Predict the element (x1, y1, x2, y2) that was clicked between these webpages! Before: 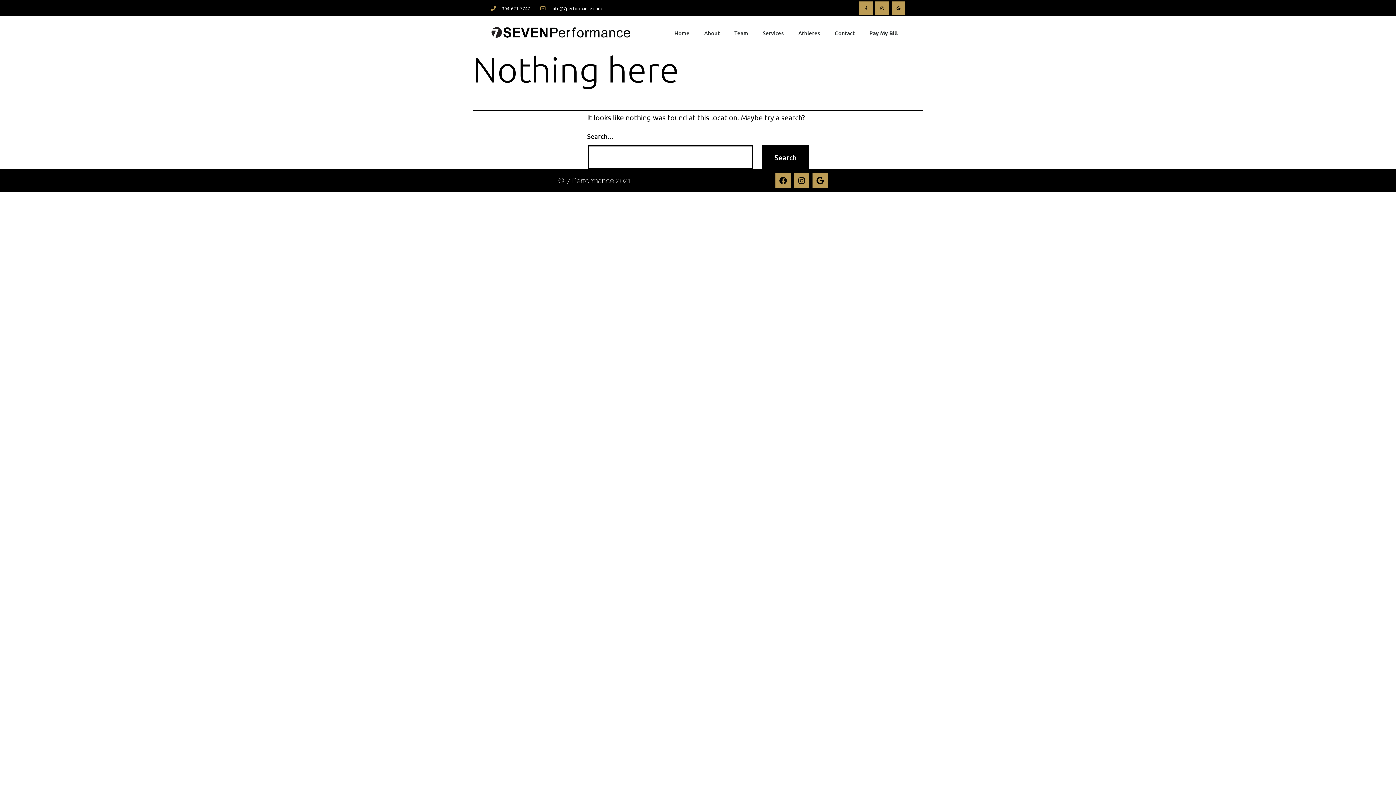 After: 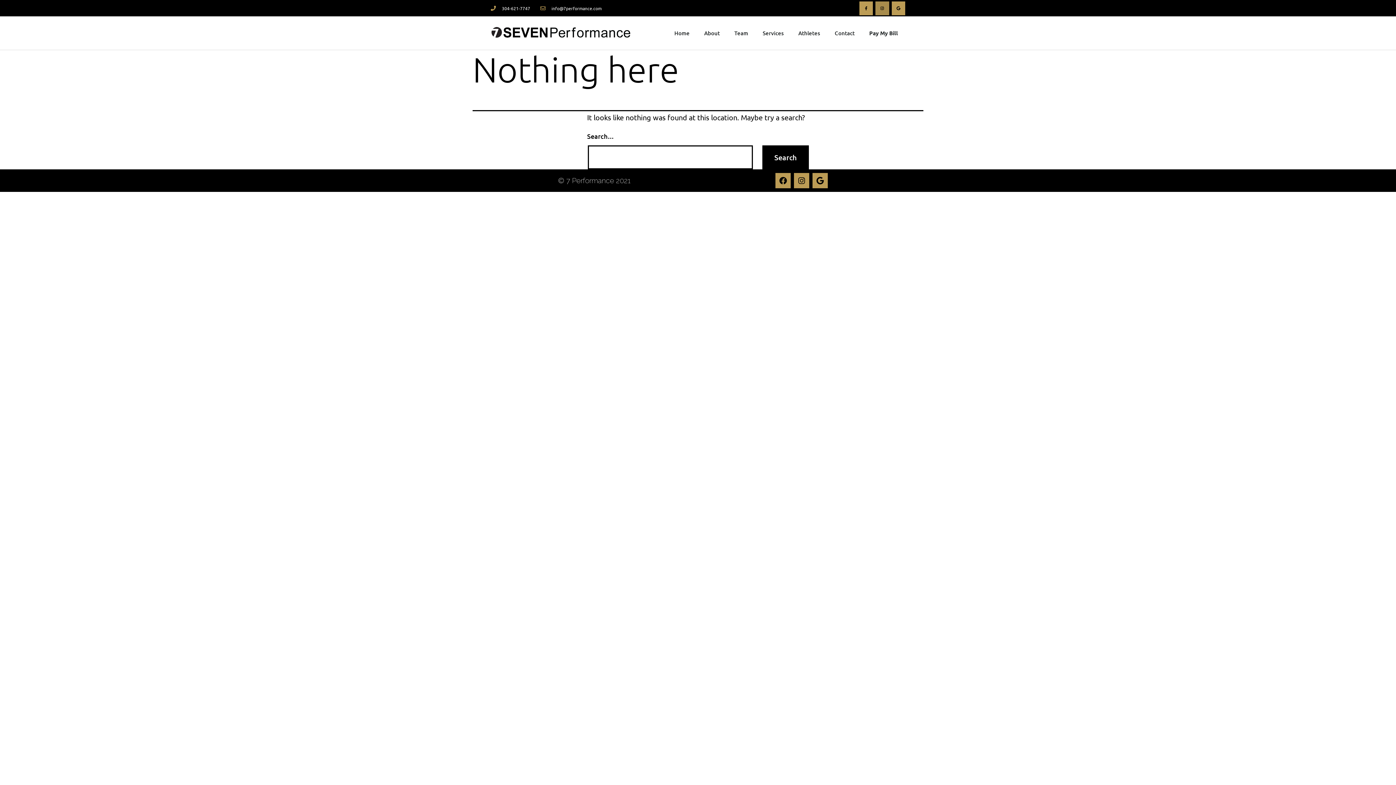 Action: bbox: (875, 1, 889, 15) label: Instagram